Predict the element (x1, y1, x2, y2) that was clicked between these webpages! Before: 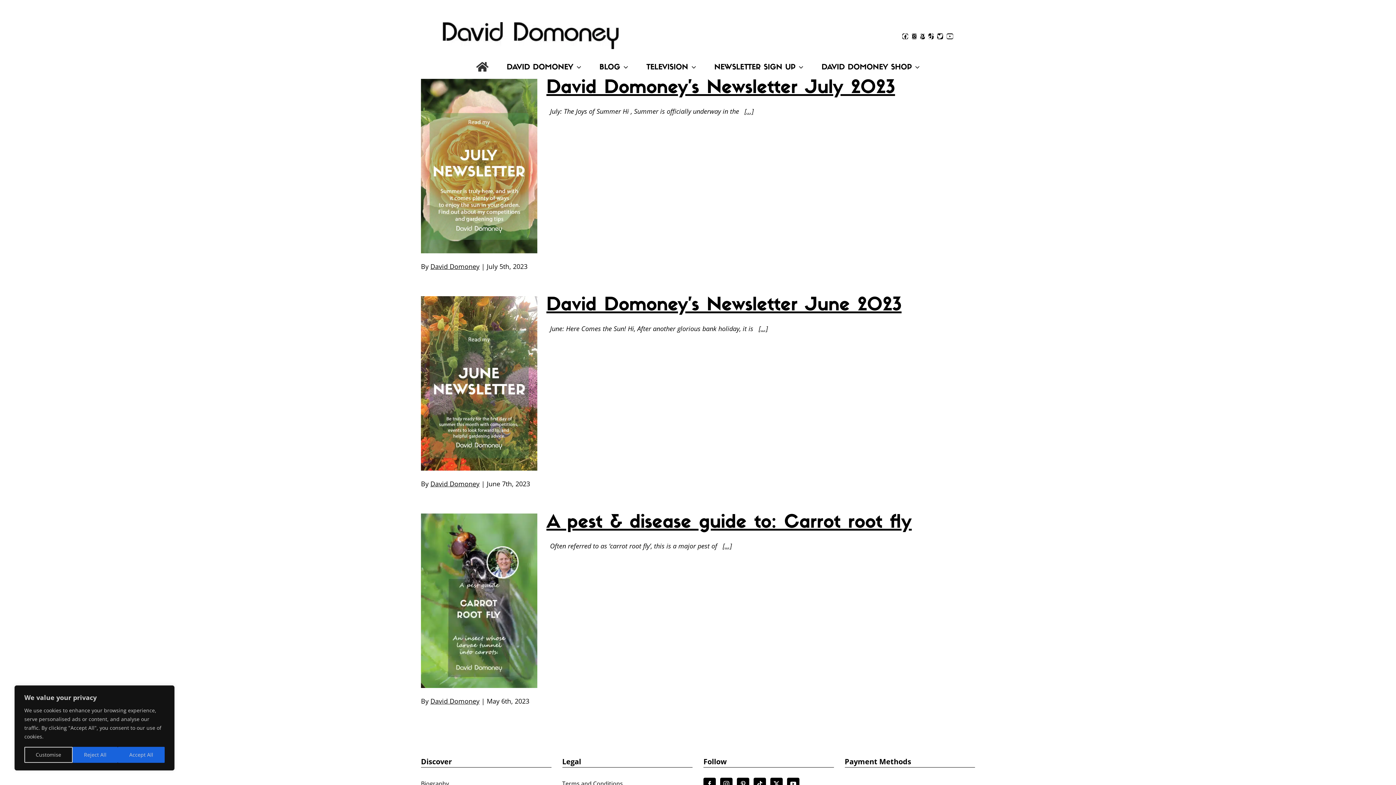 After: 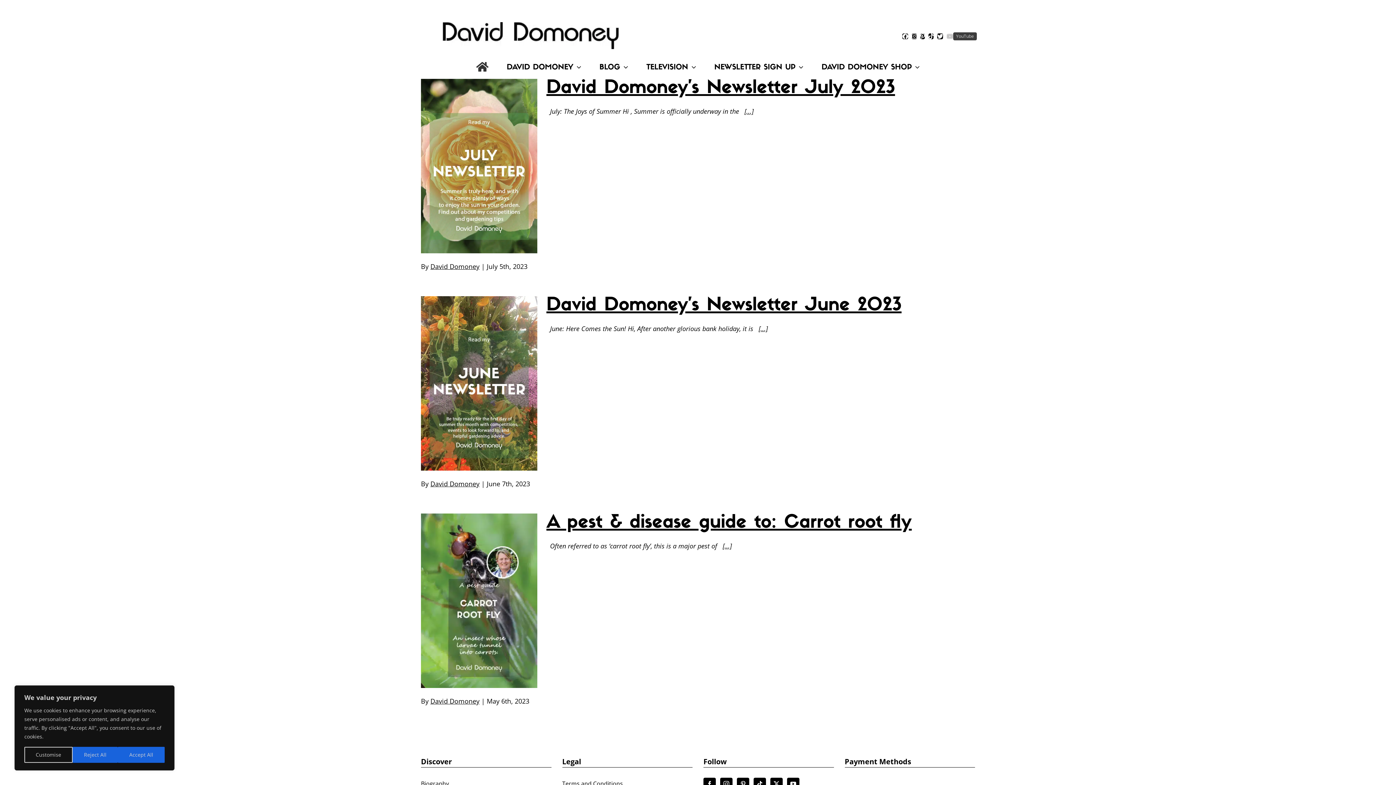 Action: label: youtube bbox: (946, 33, 953, 39)